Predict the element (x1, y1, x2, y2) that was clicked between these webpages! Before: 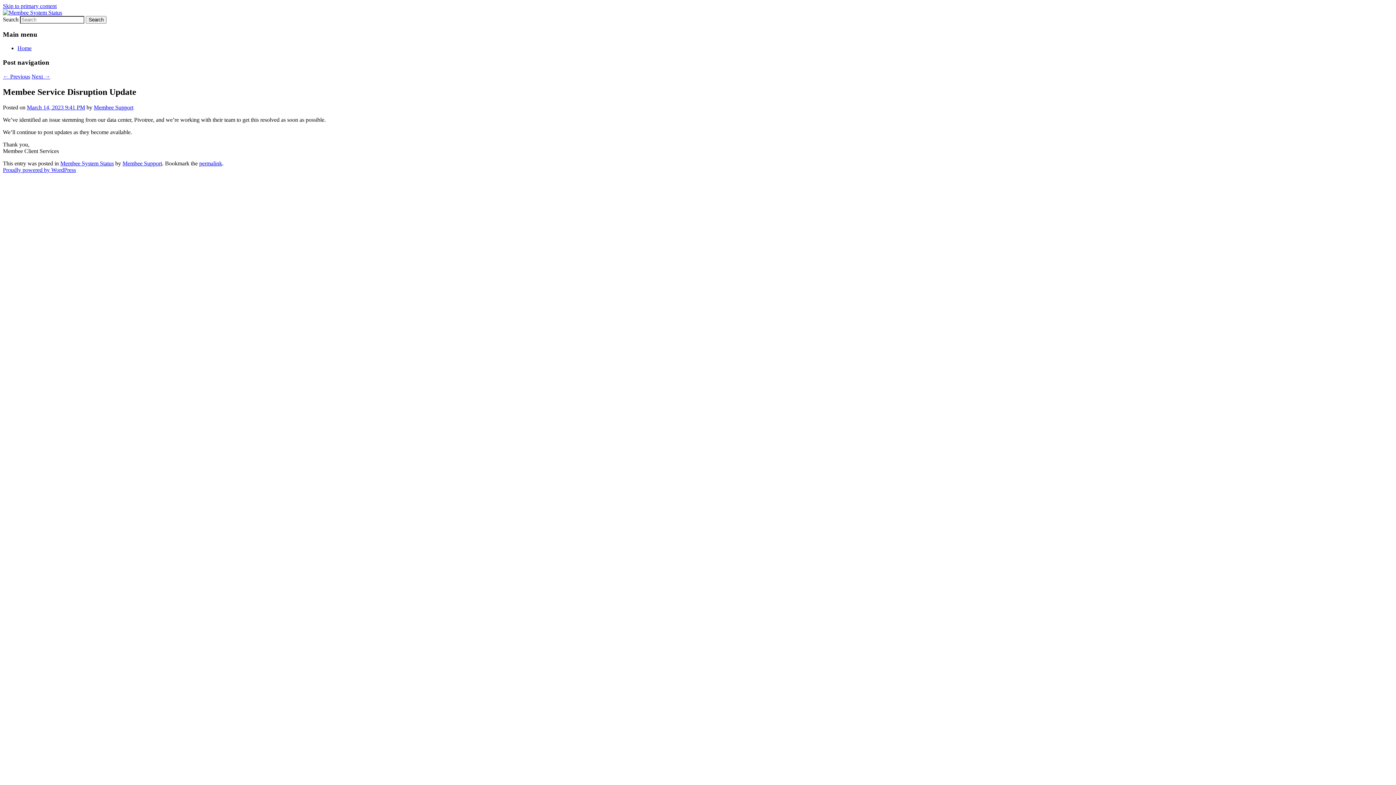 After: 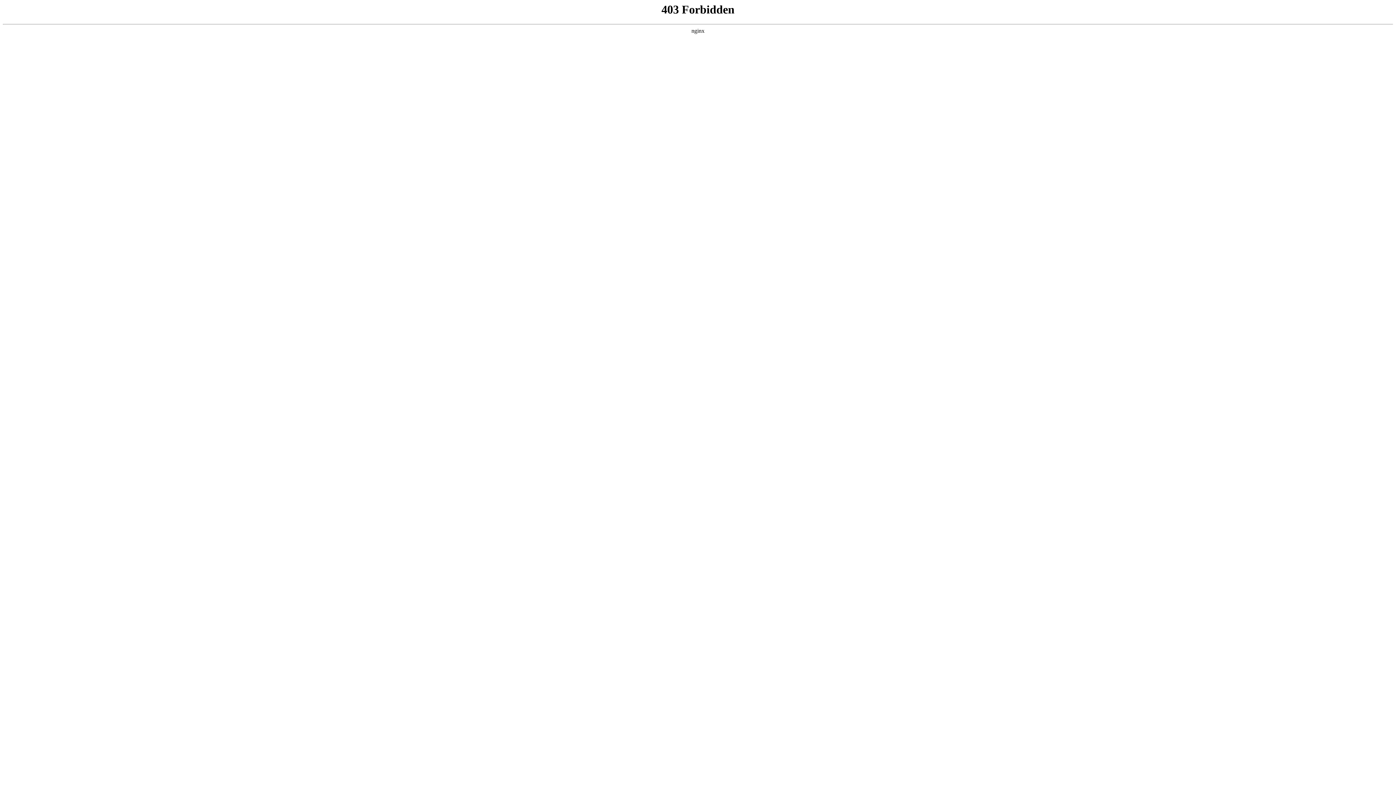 Action: label: Proudly powered by WordPress bbox: (2, 166, 76, 172)